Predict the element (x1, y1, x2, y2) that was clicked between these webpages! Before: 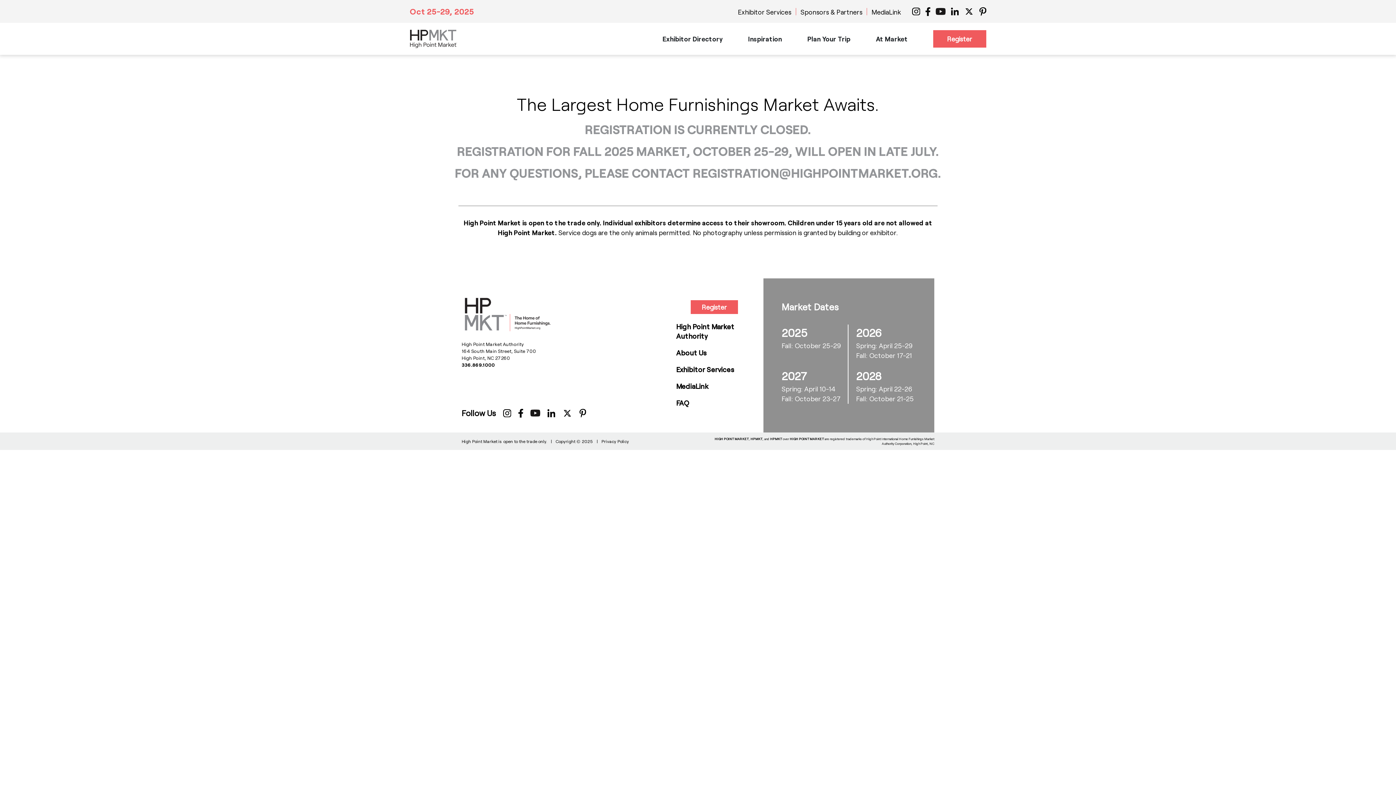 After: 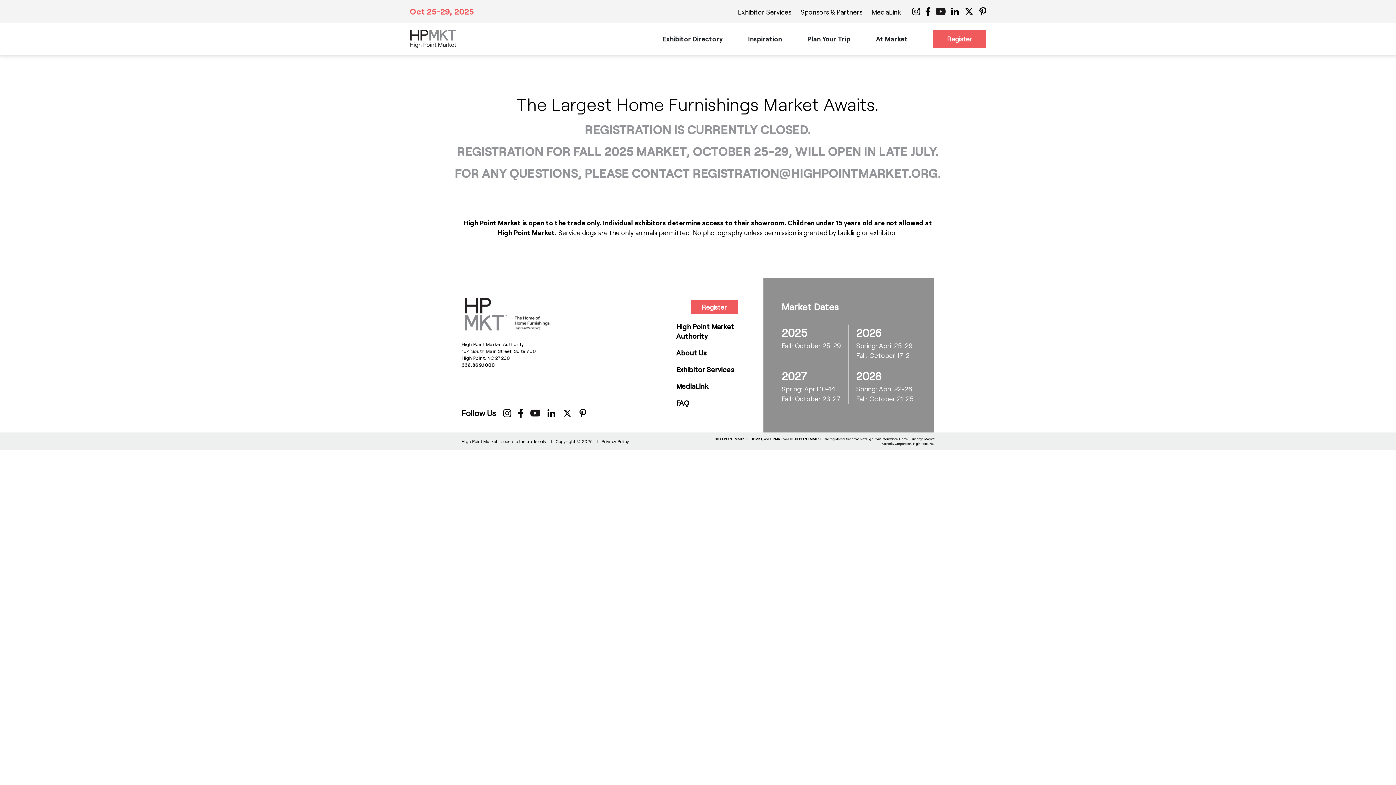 Action: bbox: (530, 409, 540, 416)